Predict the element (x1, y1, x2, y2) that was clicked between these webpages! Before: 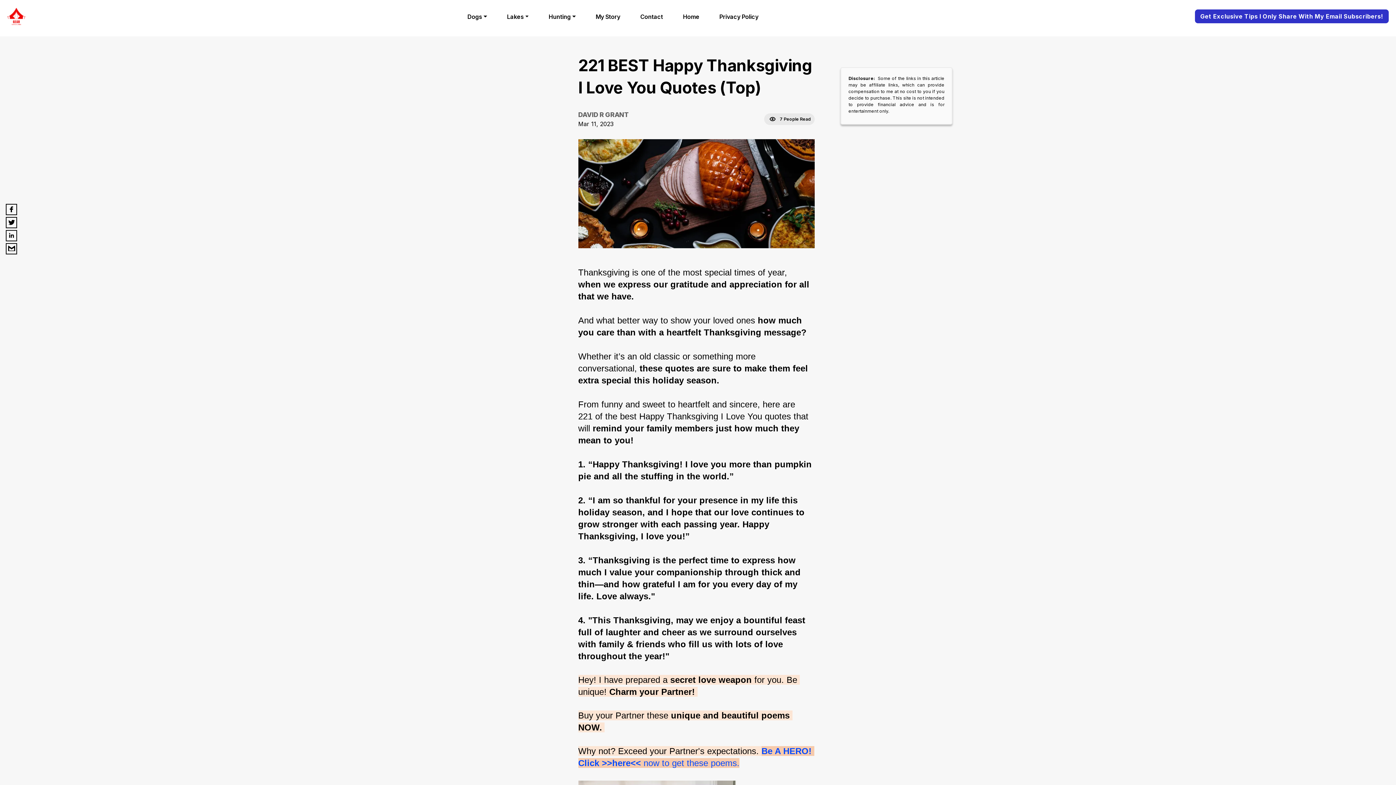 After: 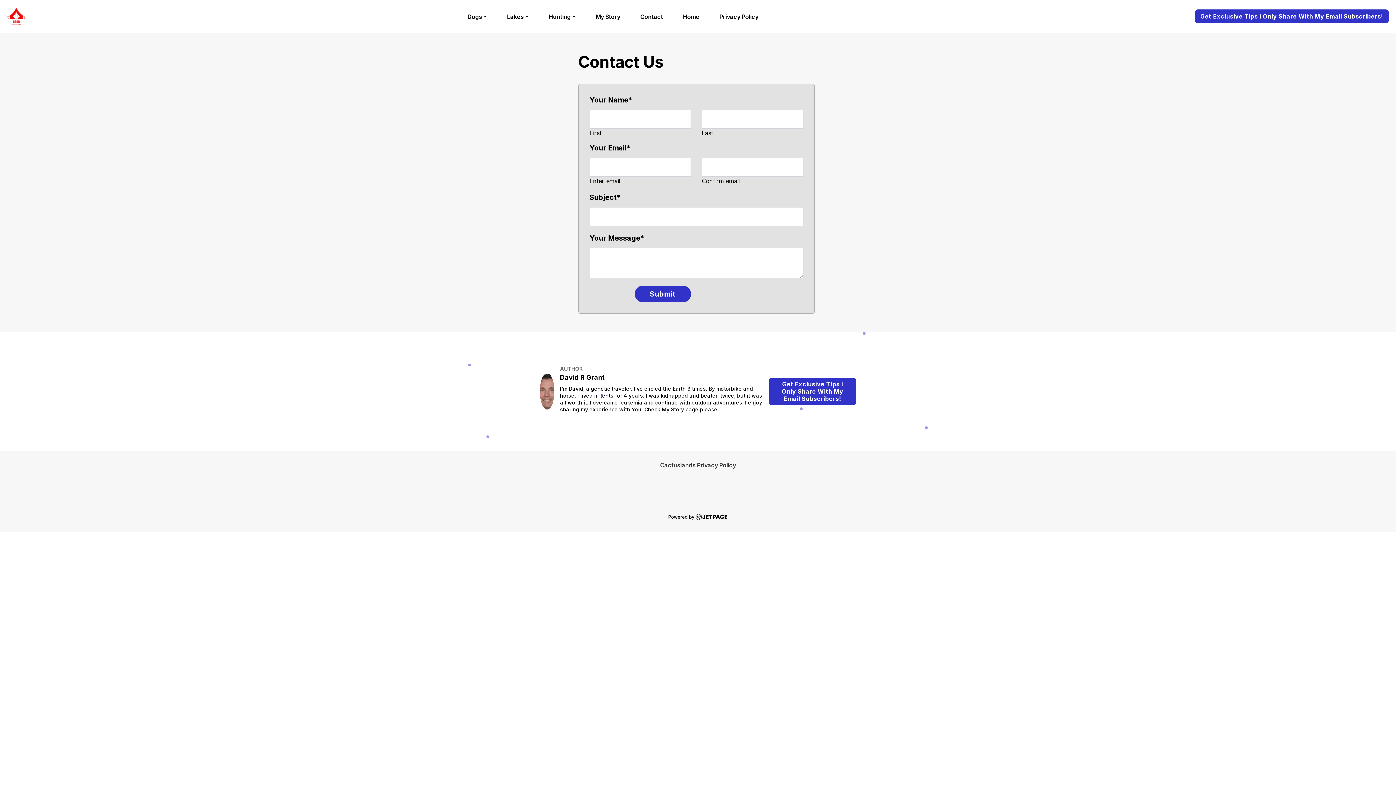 Action: bbox: (631, 9, 672, 23) label: Contact